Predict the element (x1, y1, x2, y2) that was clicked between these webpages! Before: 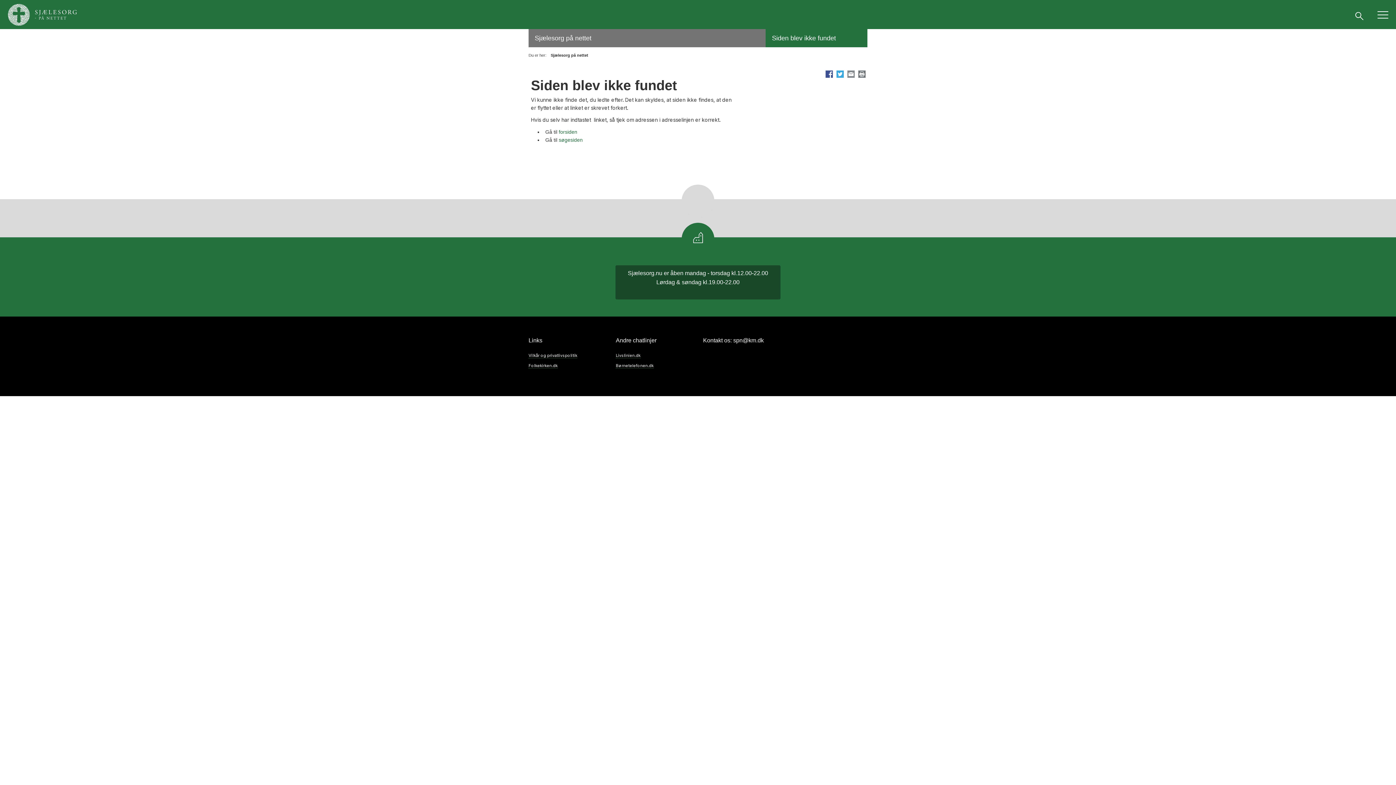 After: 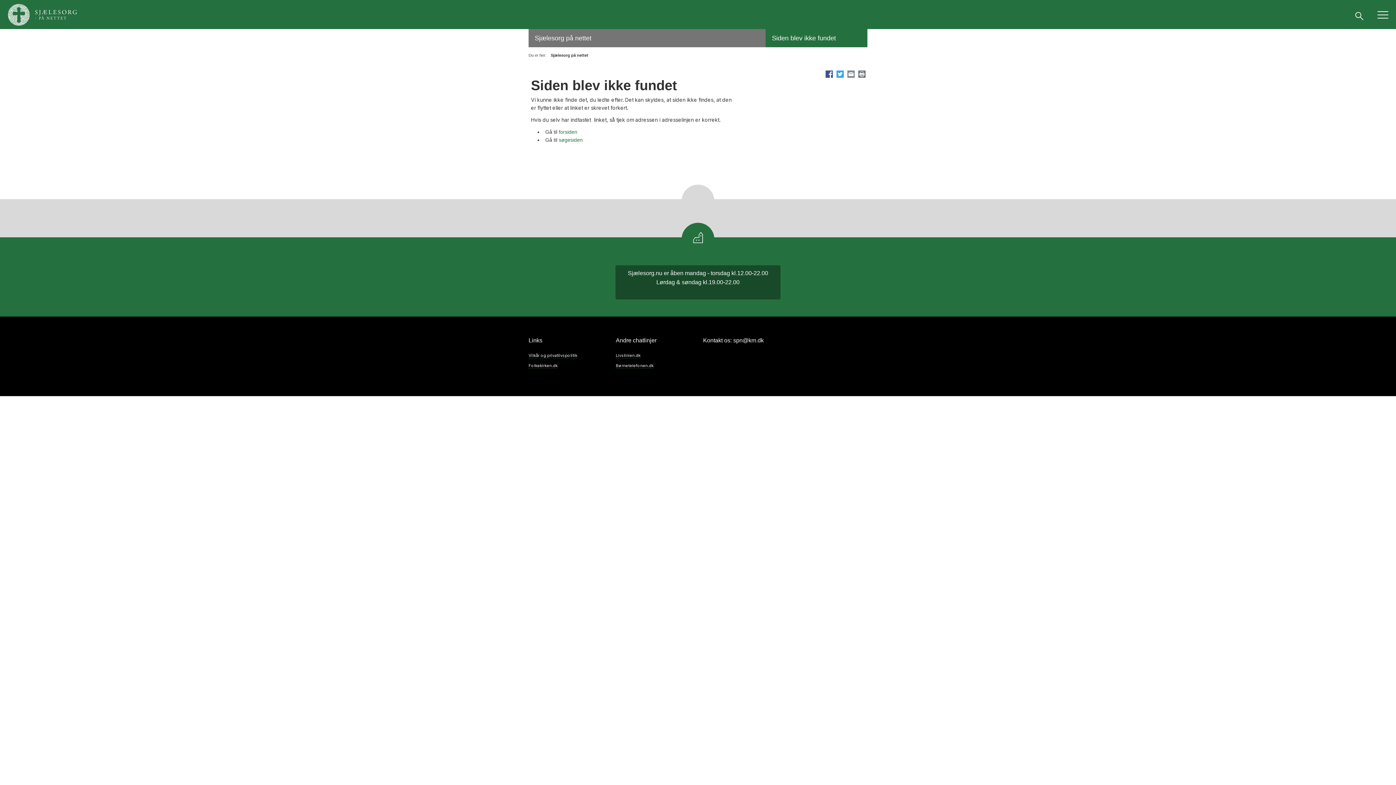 Action: bbox: (834, 68, 845, 79)